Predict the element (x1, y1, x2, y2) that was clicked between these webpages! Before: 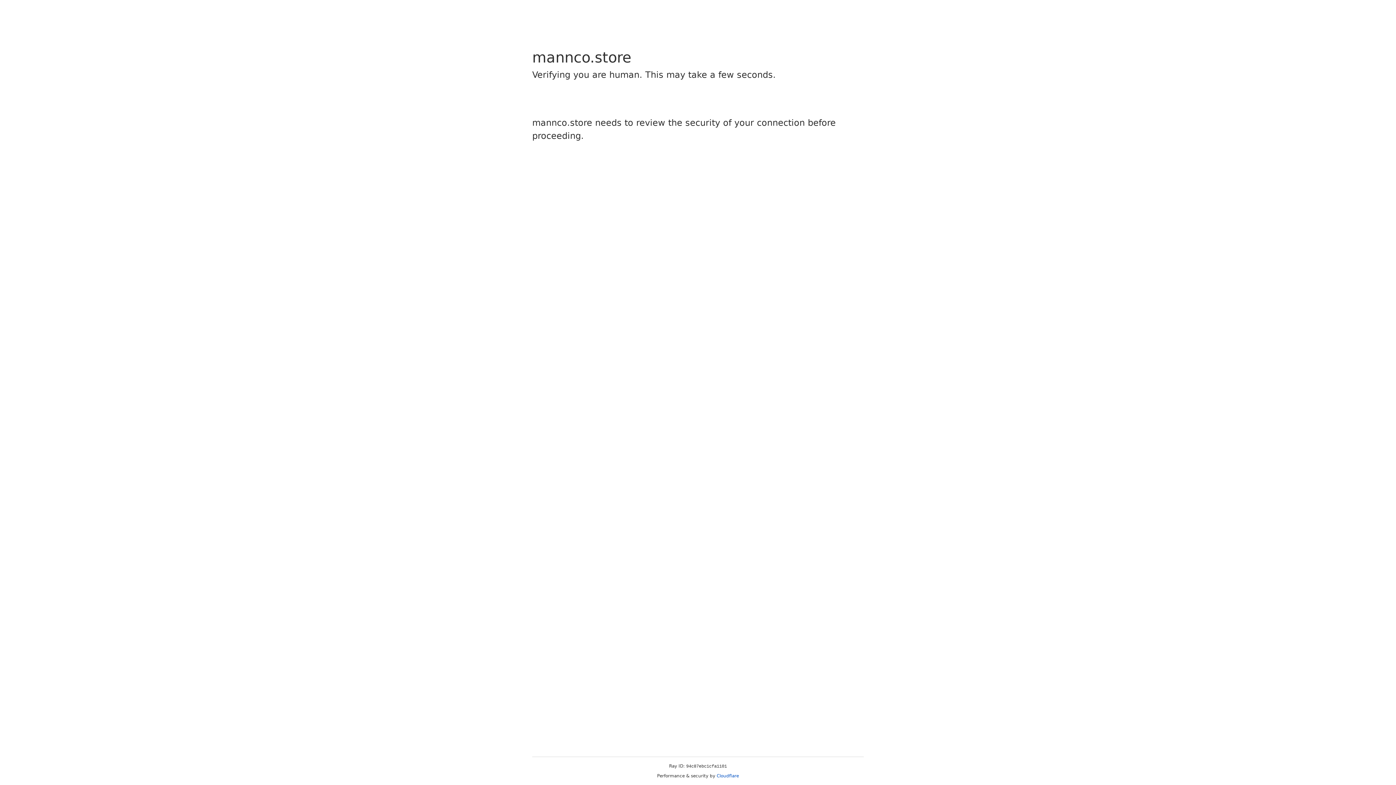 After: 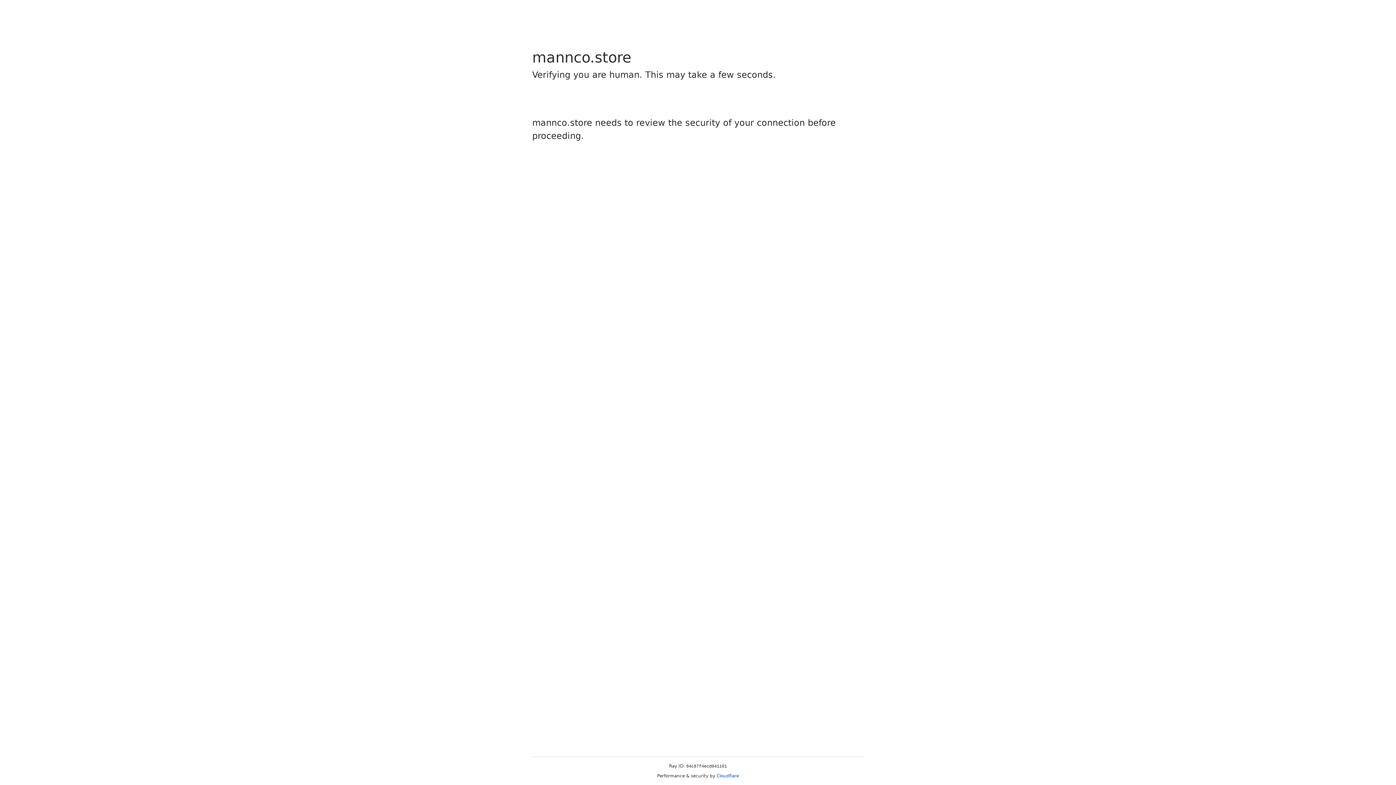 Action: label: Cloudflare bbox: (716, 773, 739, 778)